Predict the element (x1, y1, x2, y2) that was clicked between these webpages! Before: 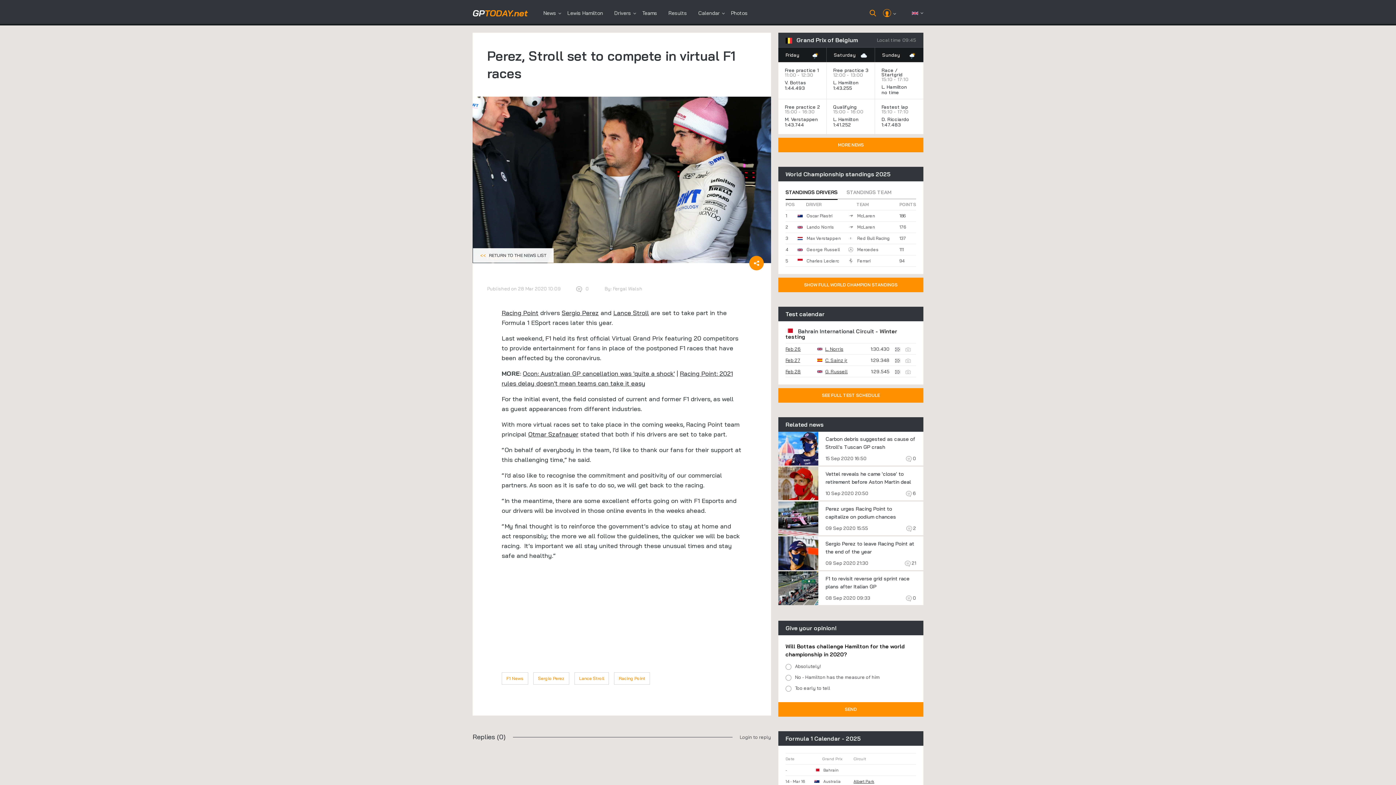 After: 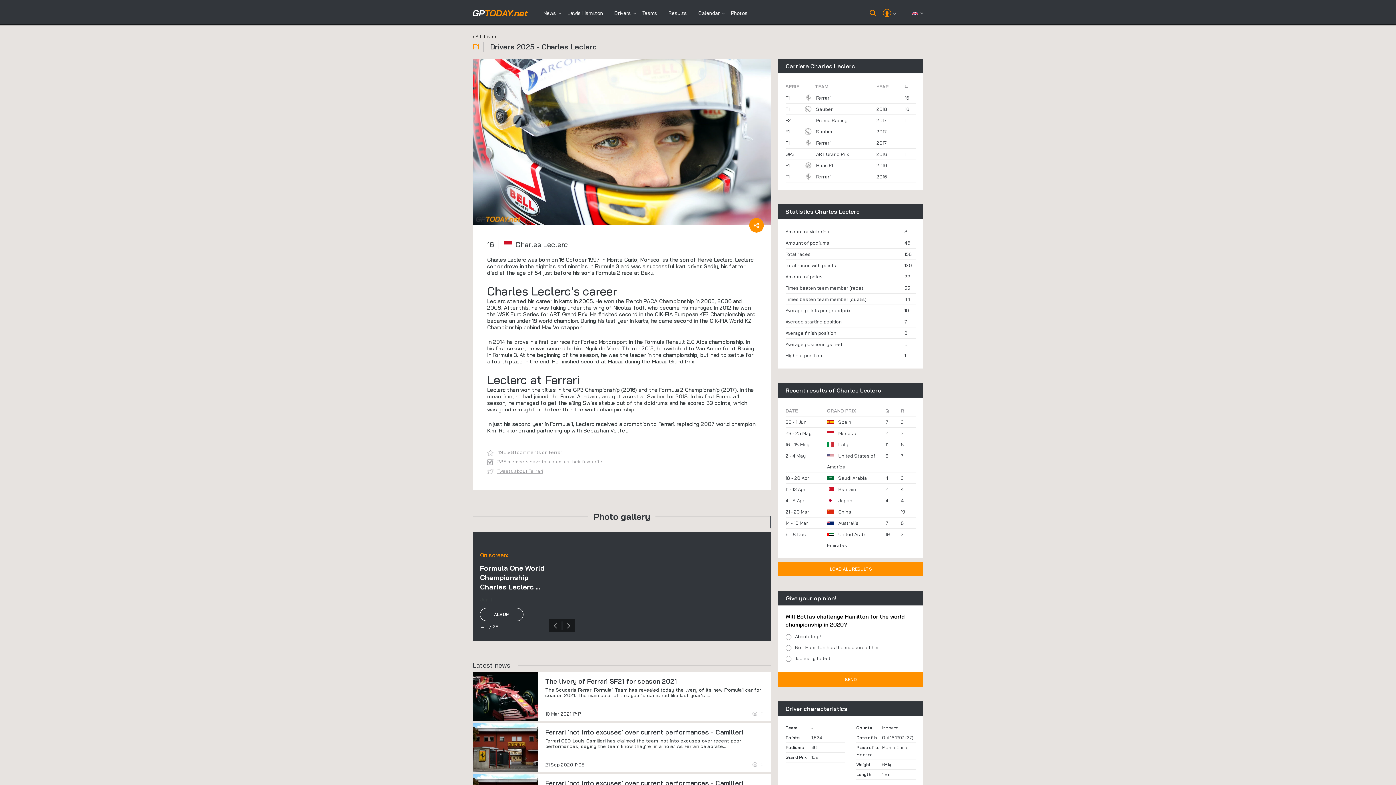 Action: bbox: (806, 258, 839, 263) label: Charles Leclerc